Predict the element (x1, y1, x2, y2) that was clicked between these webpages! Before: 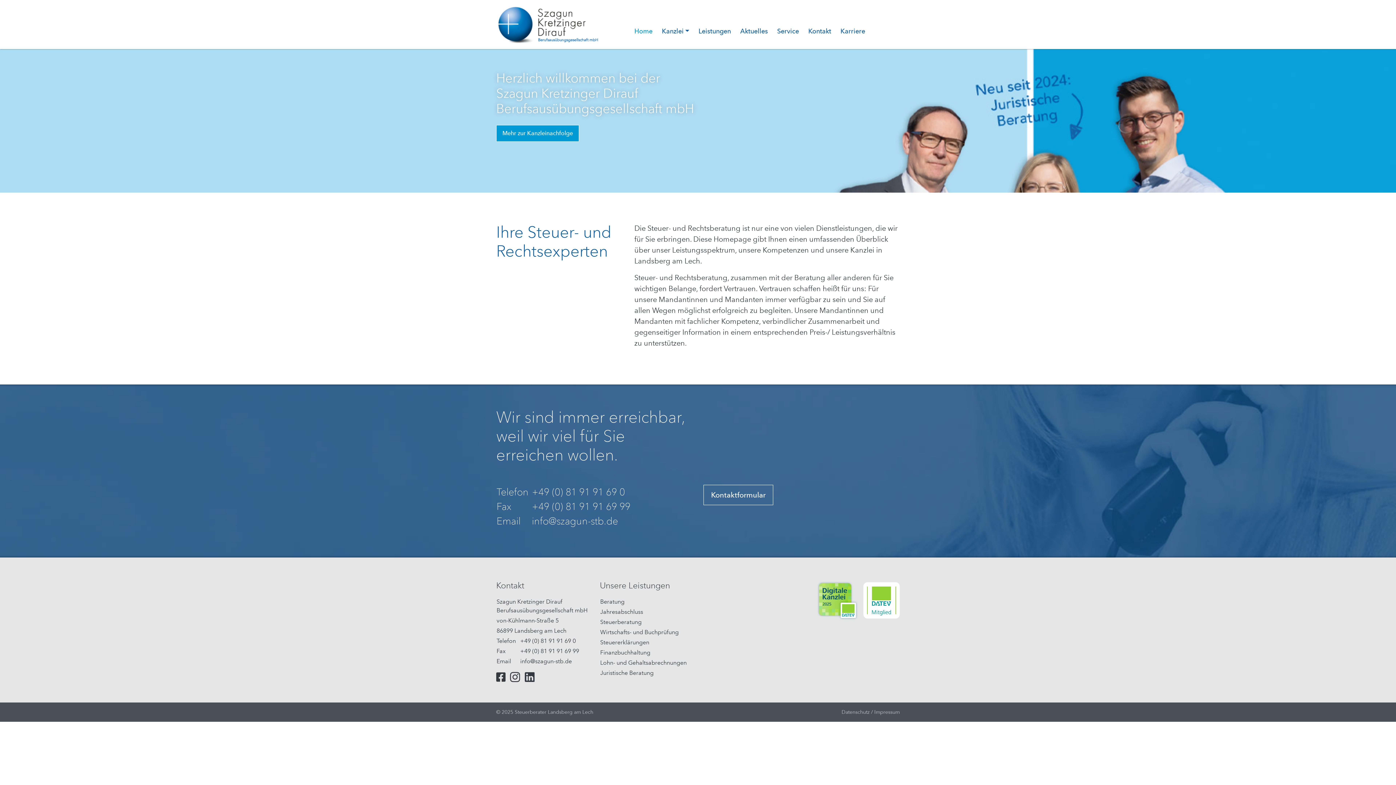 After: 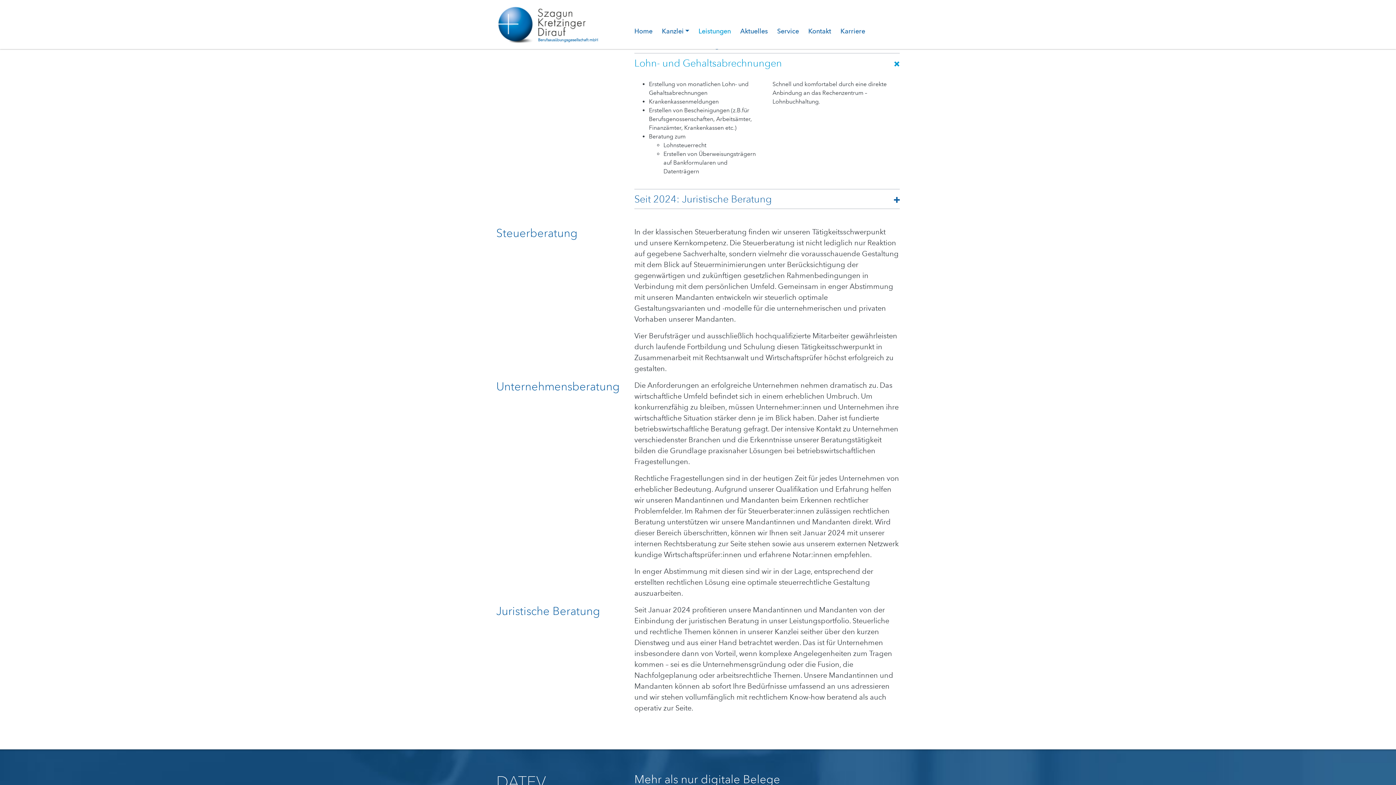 Action: label: Lohn- und Gehaltsabrechnungen bbox: (600, 659, 686, 666)